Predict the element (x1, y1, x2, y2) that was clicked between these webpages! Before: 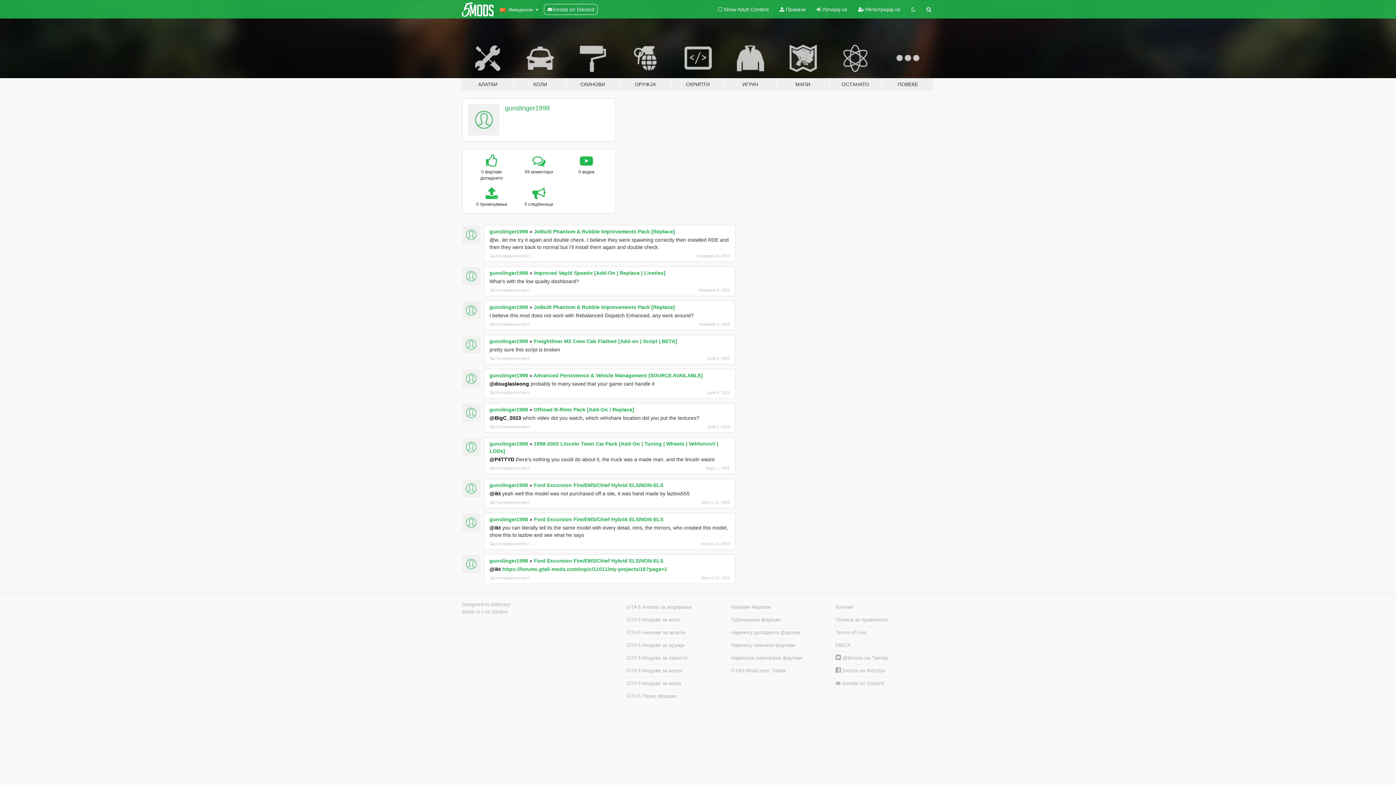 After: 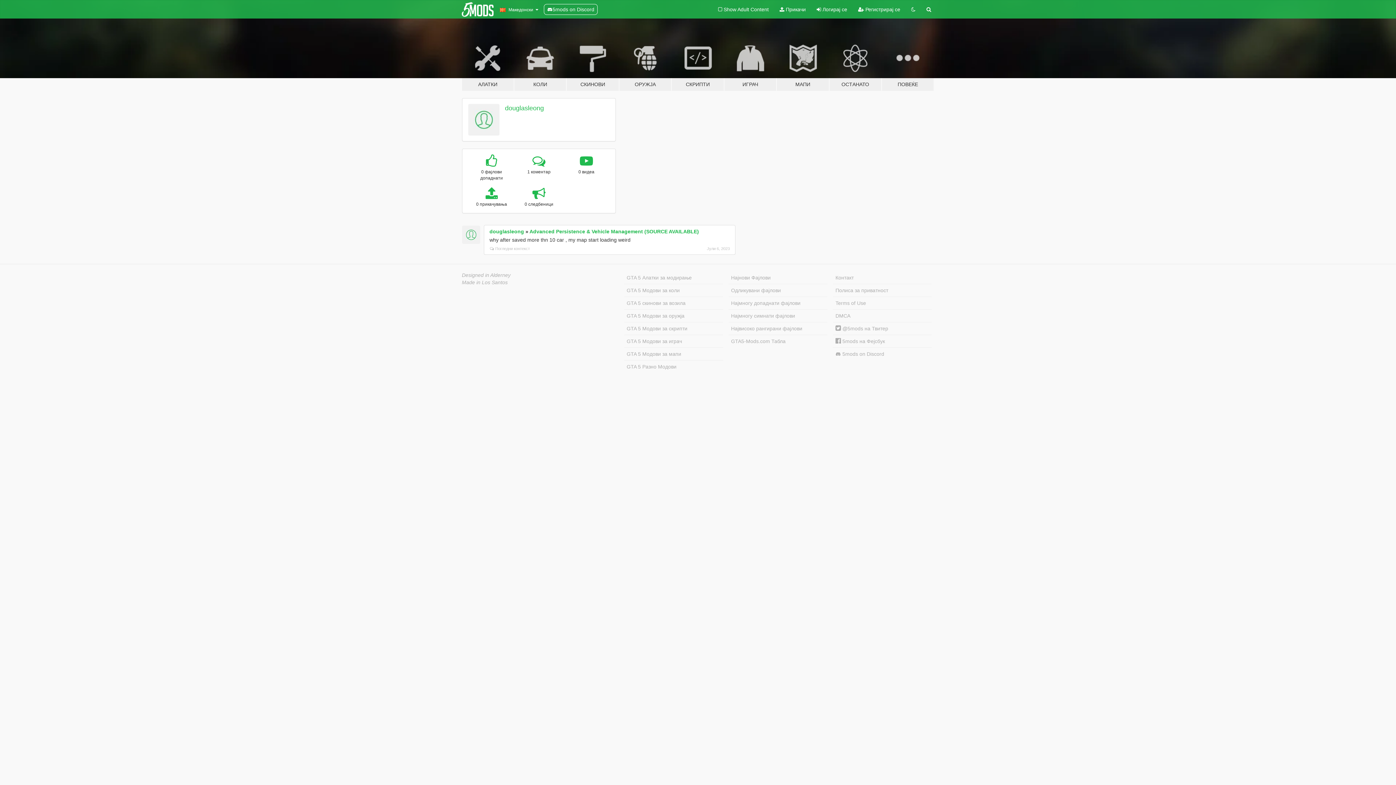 Action: label: @douglasleong bbox: (489, 380, 529, 386)